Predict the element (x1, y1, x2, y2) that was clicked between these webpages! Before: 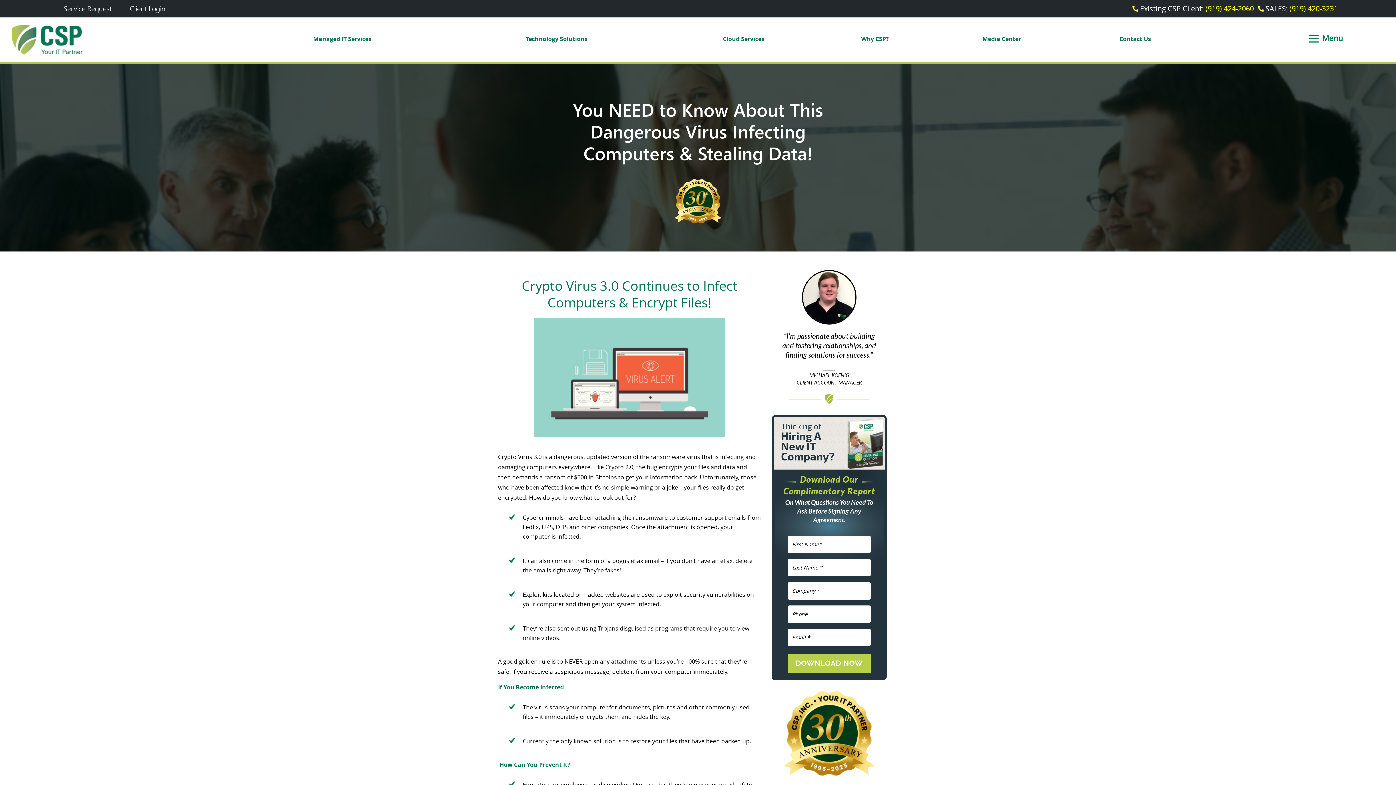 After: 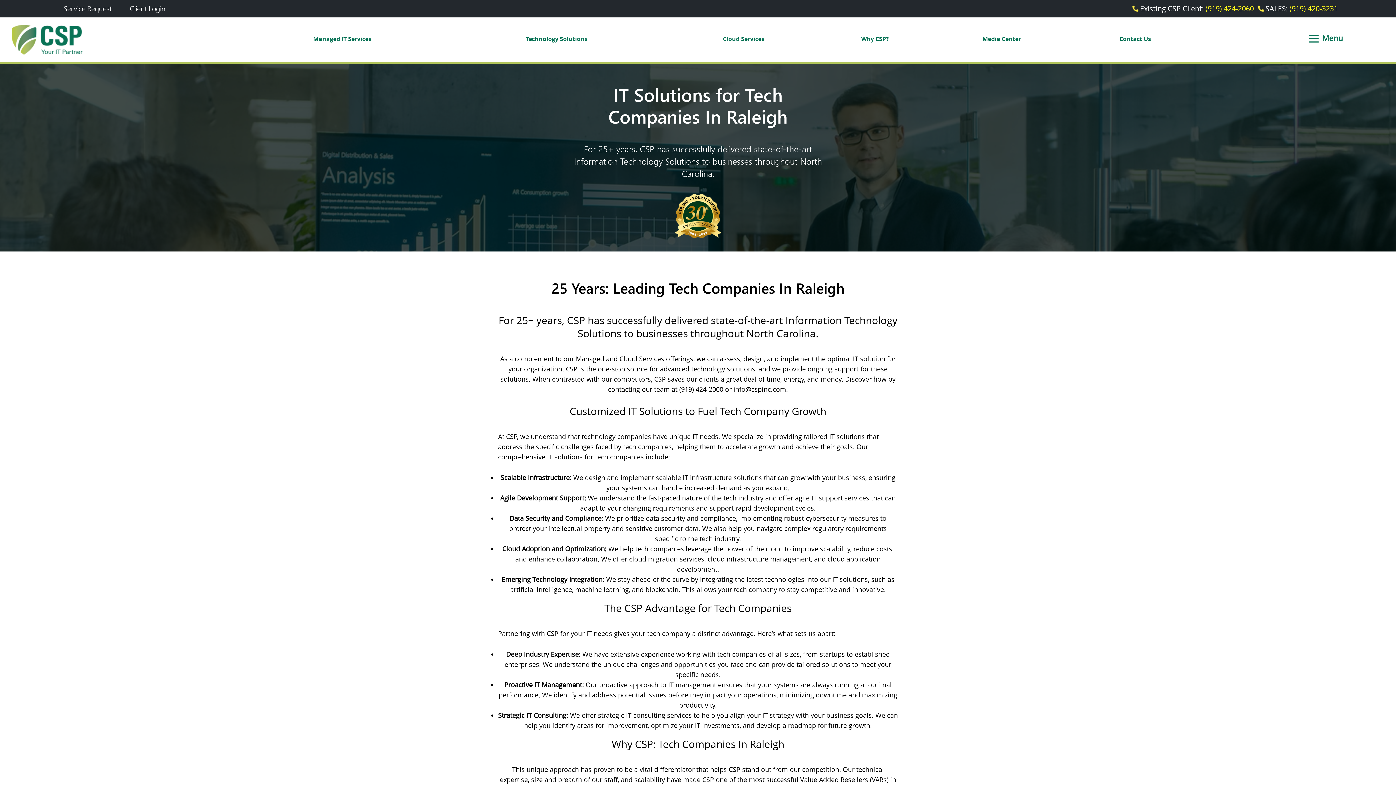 Action: label: Technology Solutions bbox: (525, 34, 587, 48)